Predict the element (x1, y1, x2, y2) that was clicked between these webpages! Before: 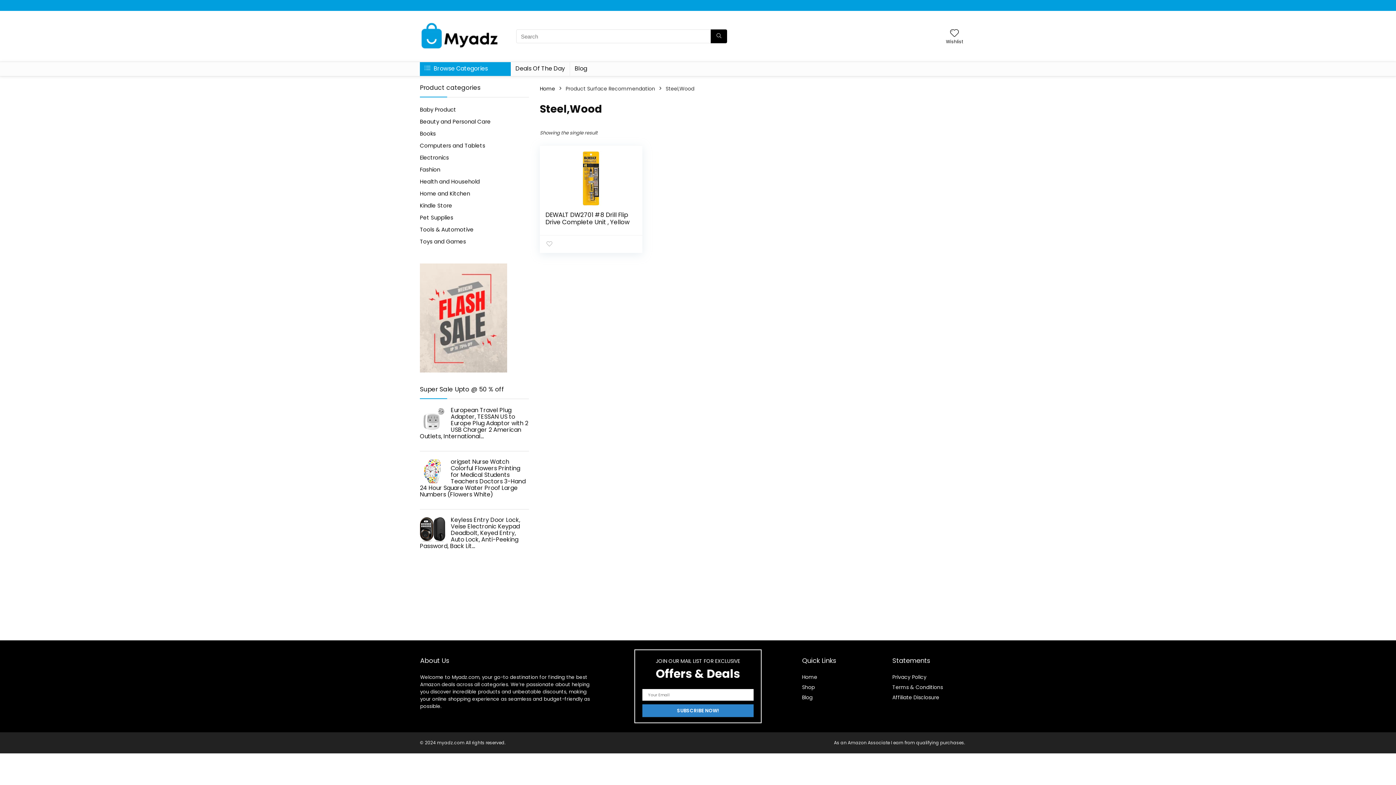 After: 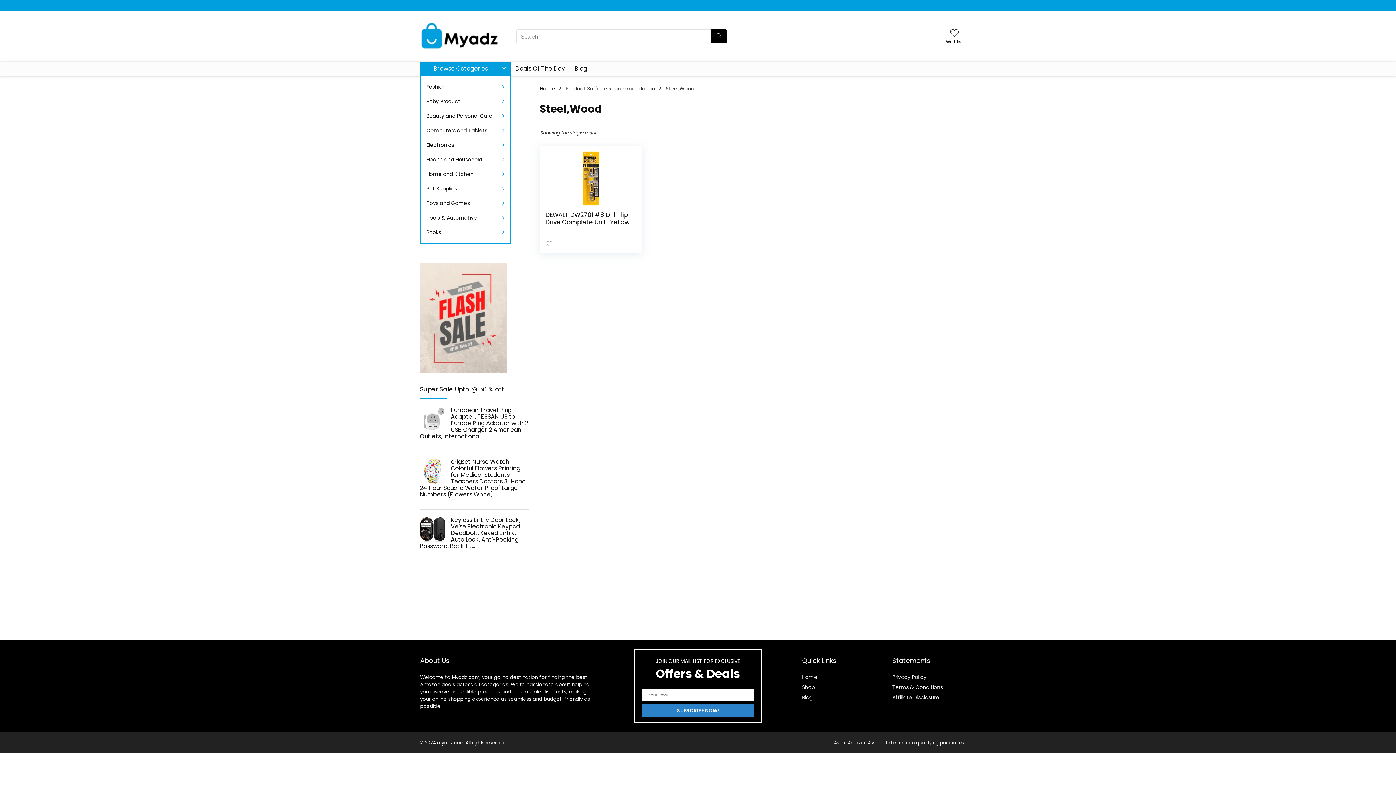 Action: label:  Browse Categories bbox: (420, 62, 510, 76)